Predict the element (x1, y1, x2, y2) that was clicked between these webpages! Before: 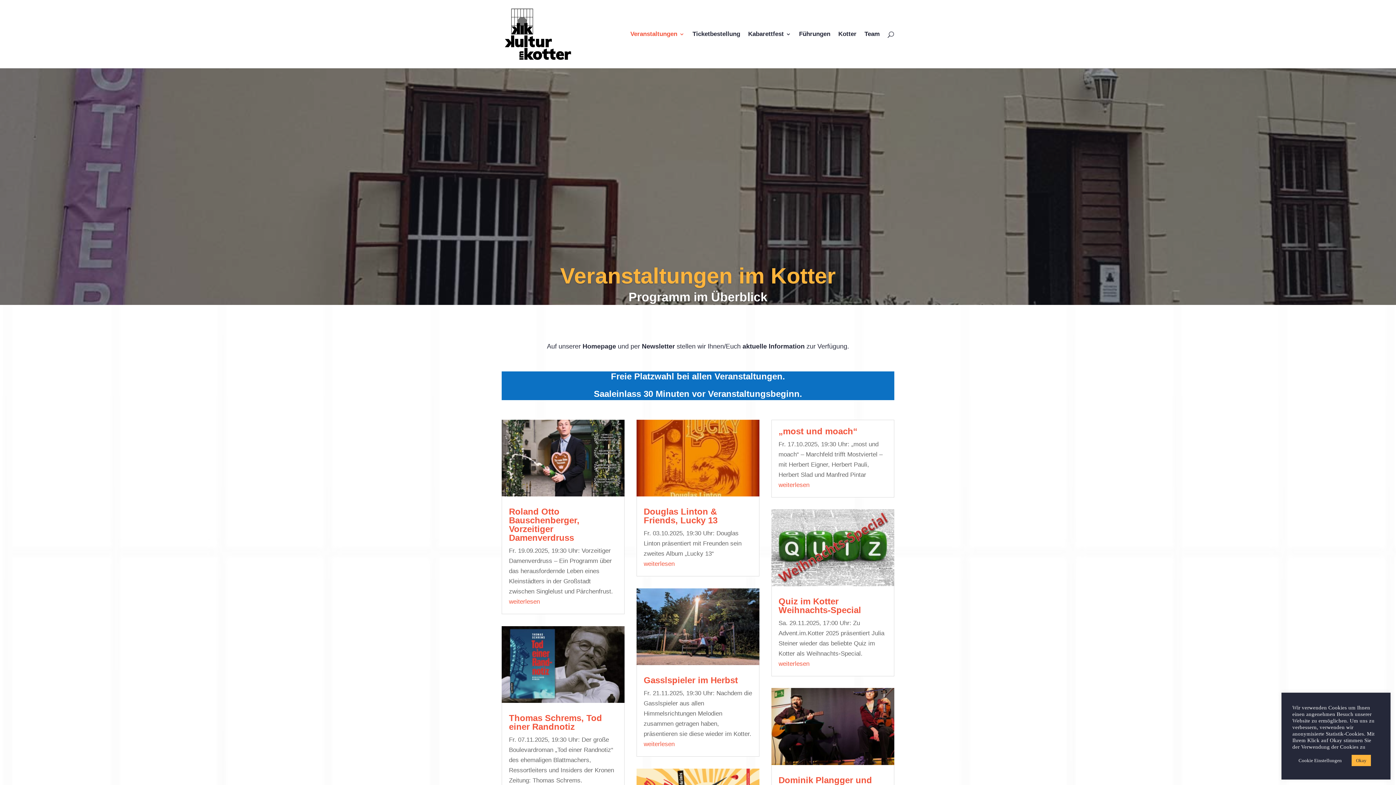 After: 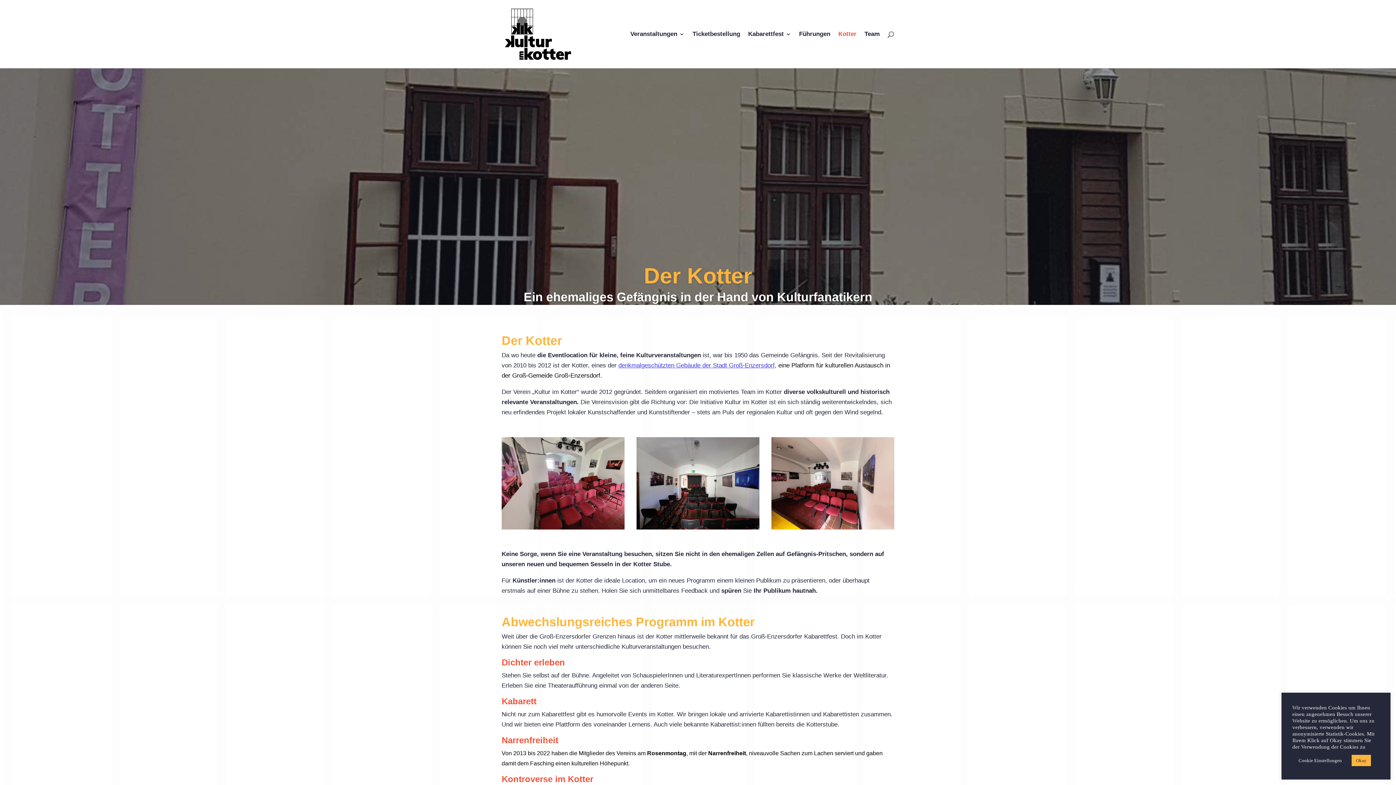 Action: label: Kotter bbox: (838, 31, 856, 68)